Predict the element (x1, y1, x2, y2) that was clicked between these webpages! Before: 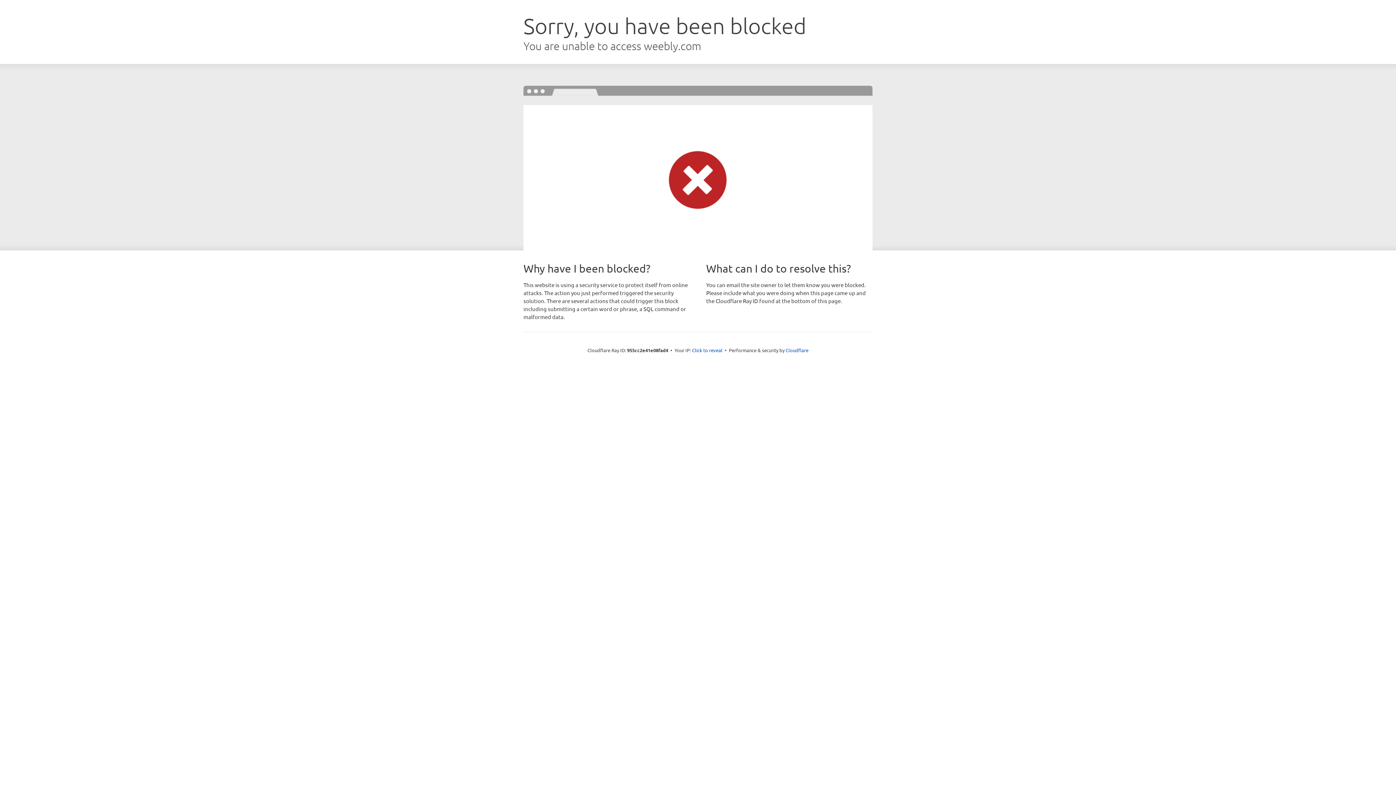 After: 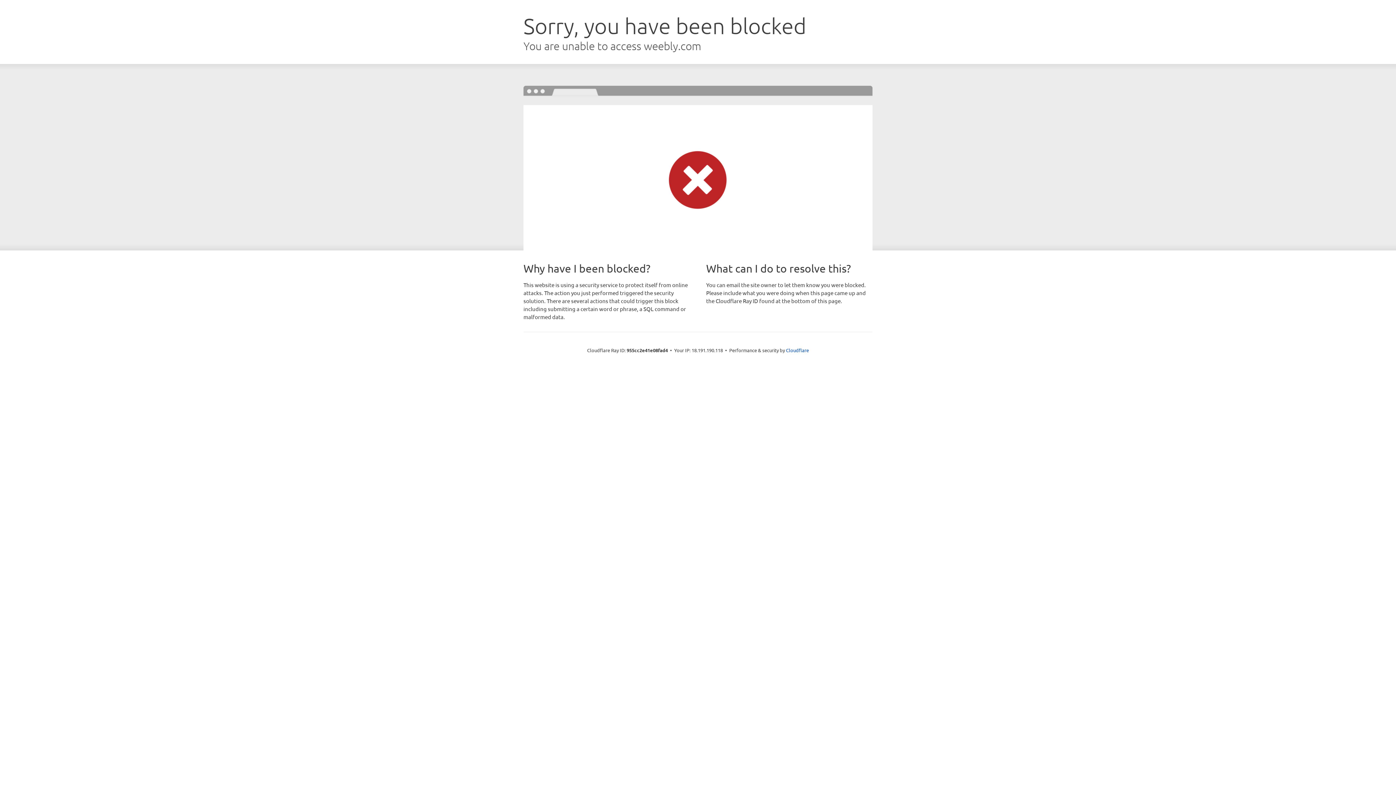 Action: label: Click to reveal bbox: (692, 346, 722, 353)